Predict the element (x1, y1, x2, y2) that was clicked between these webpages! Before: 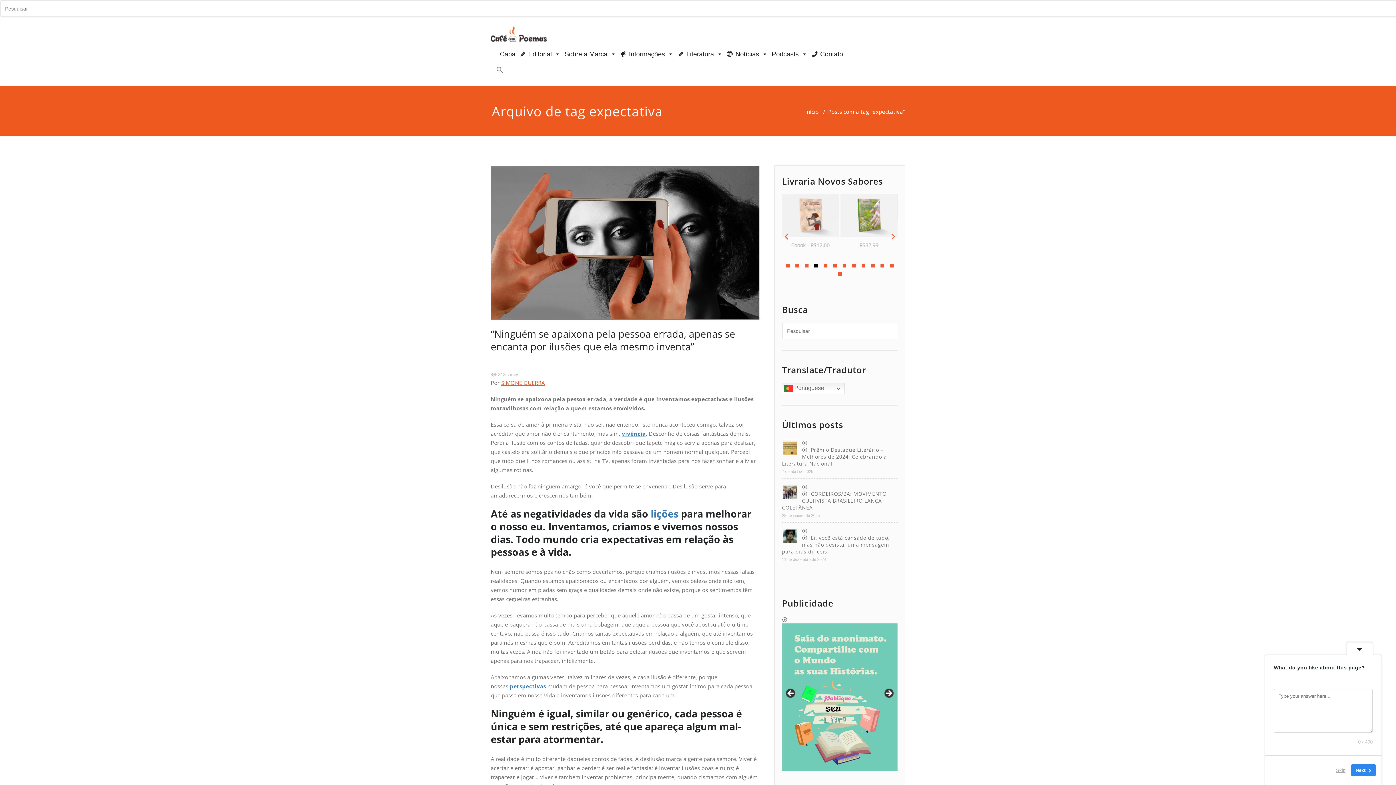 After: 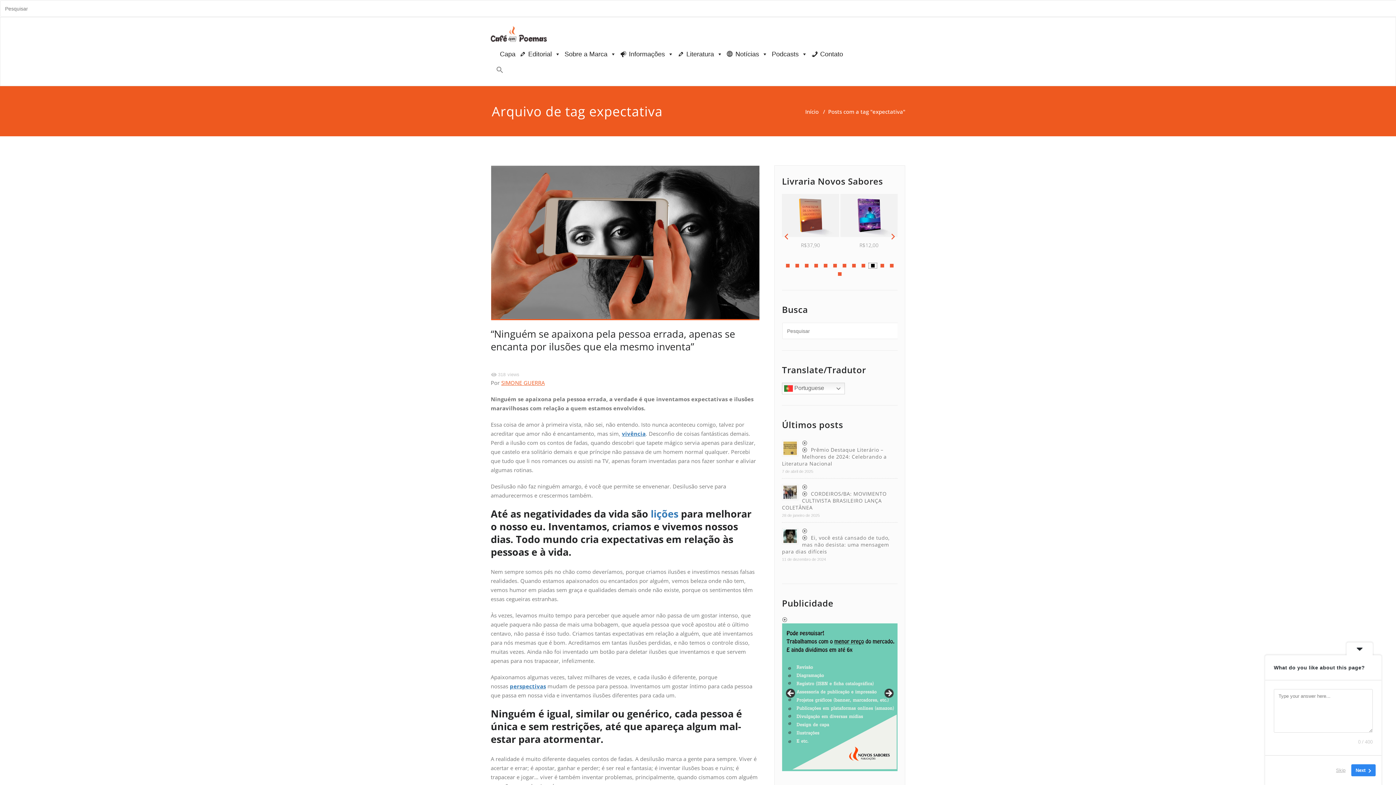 Action: bbox: (868, 262, 877, 269)